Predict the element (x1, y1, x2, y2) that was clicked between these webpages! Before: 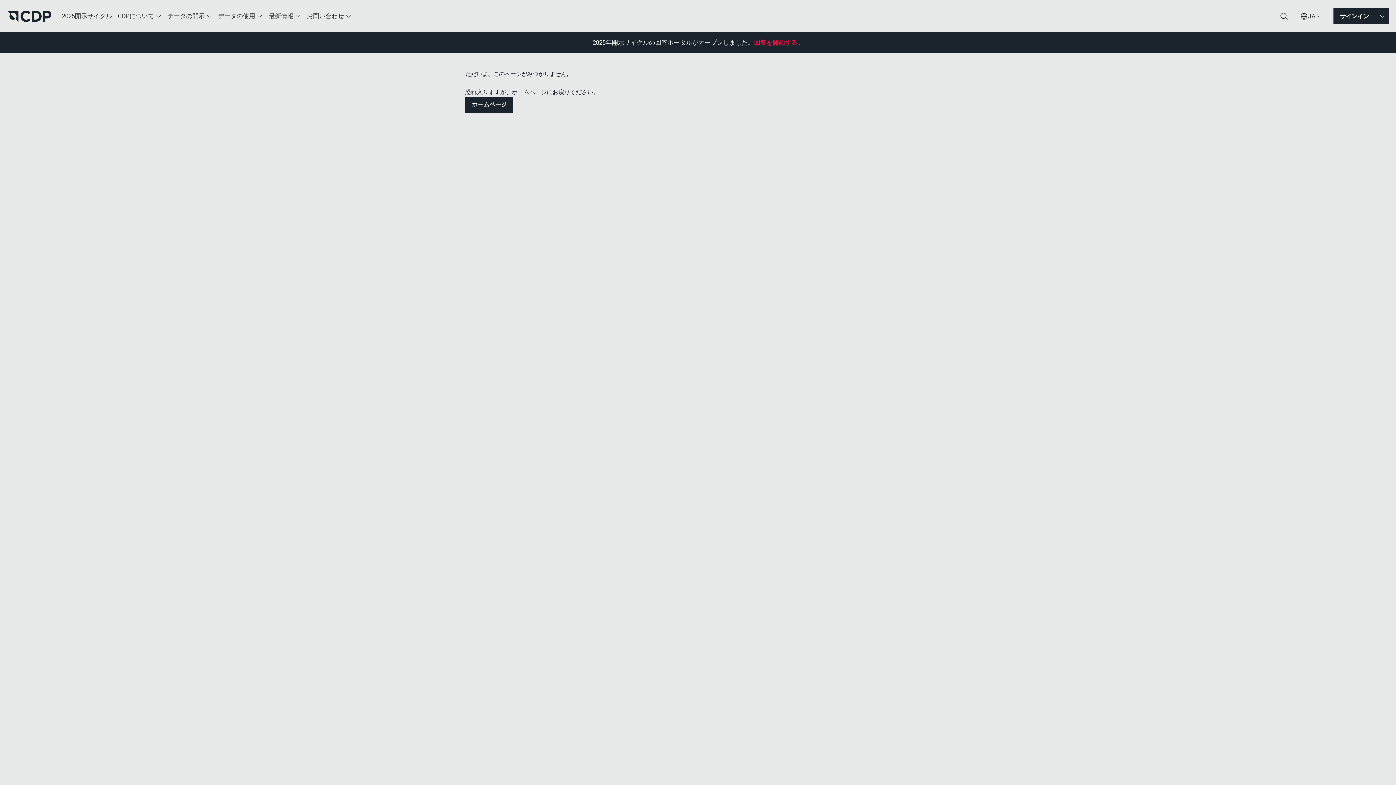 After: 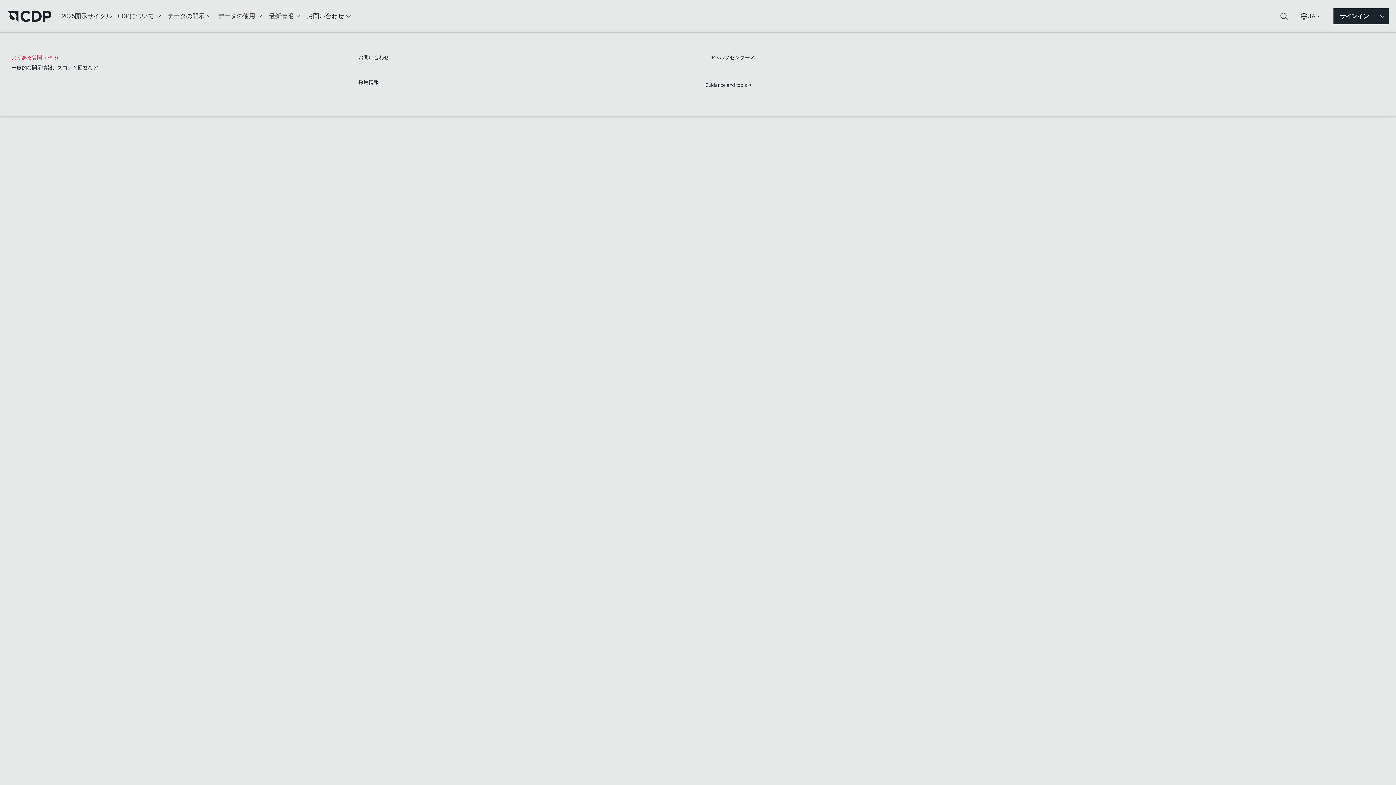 Action: bbox: (304, 7, 354, 25) label: お問い合わせ